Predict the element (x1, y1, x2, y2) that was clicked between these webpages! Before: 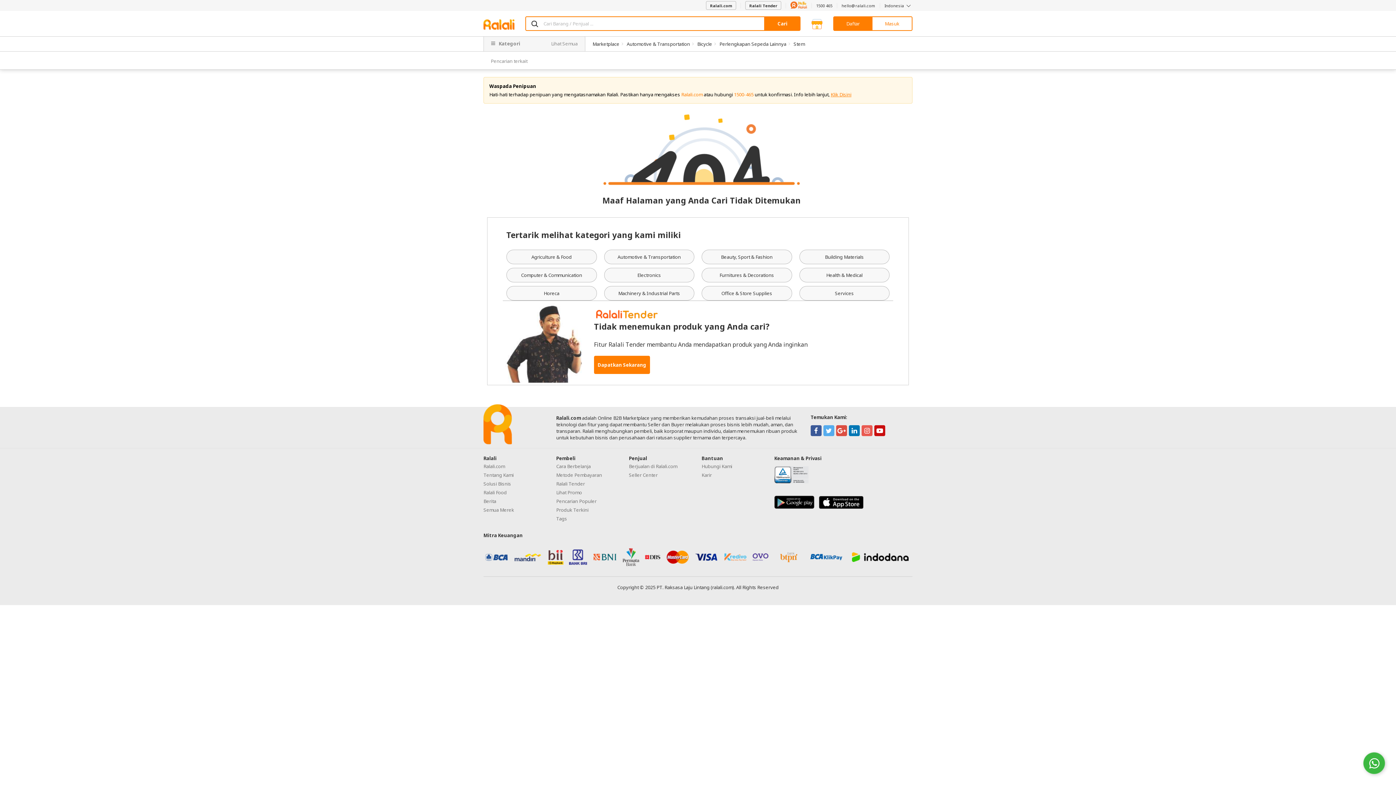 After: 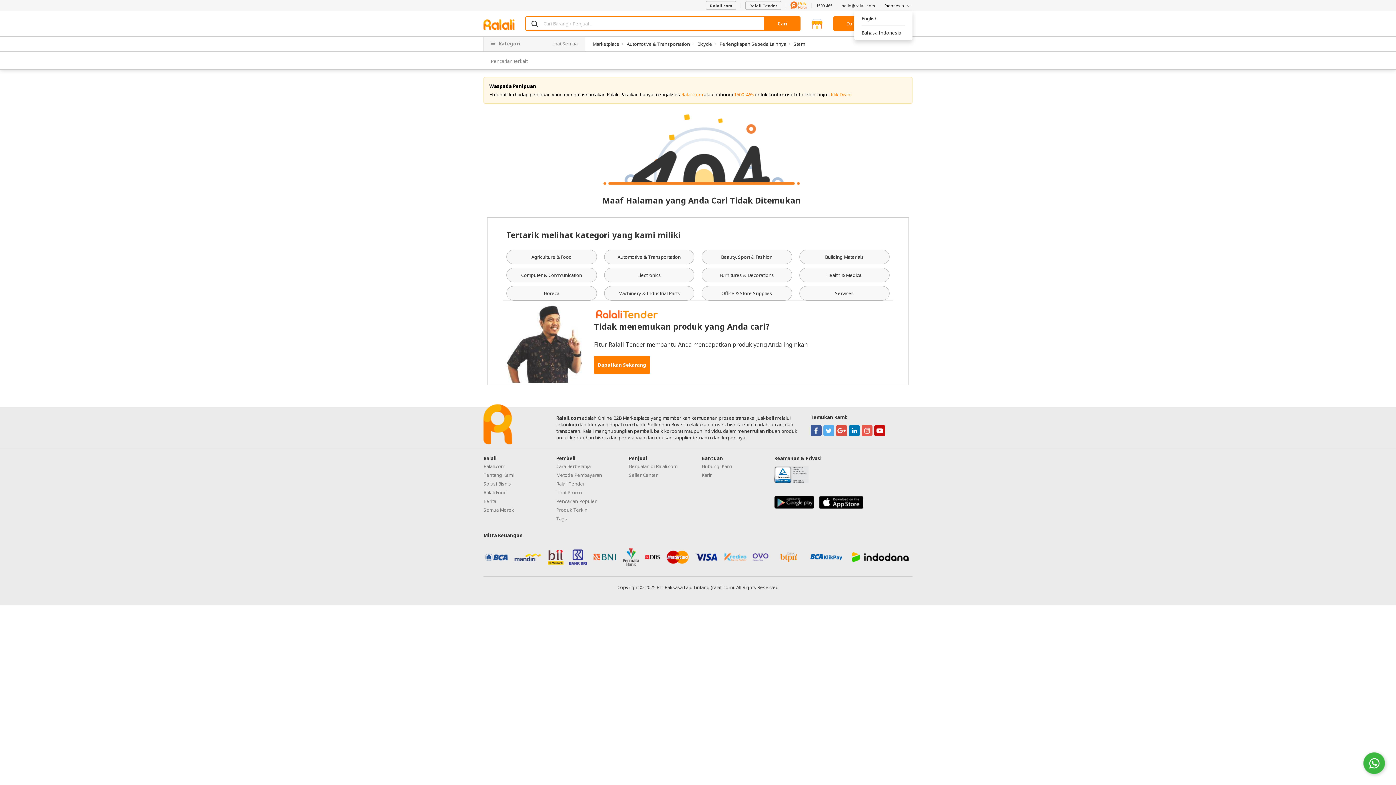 Action: label: Indonesia  bbox: (880, 2, 912, 8)